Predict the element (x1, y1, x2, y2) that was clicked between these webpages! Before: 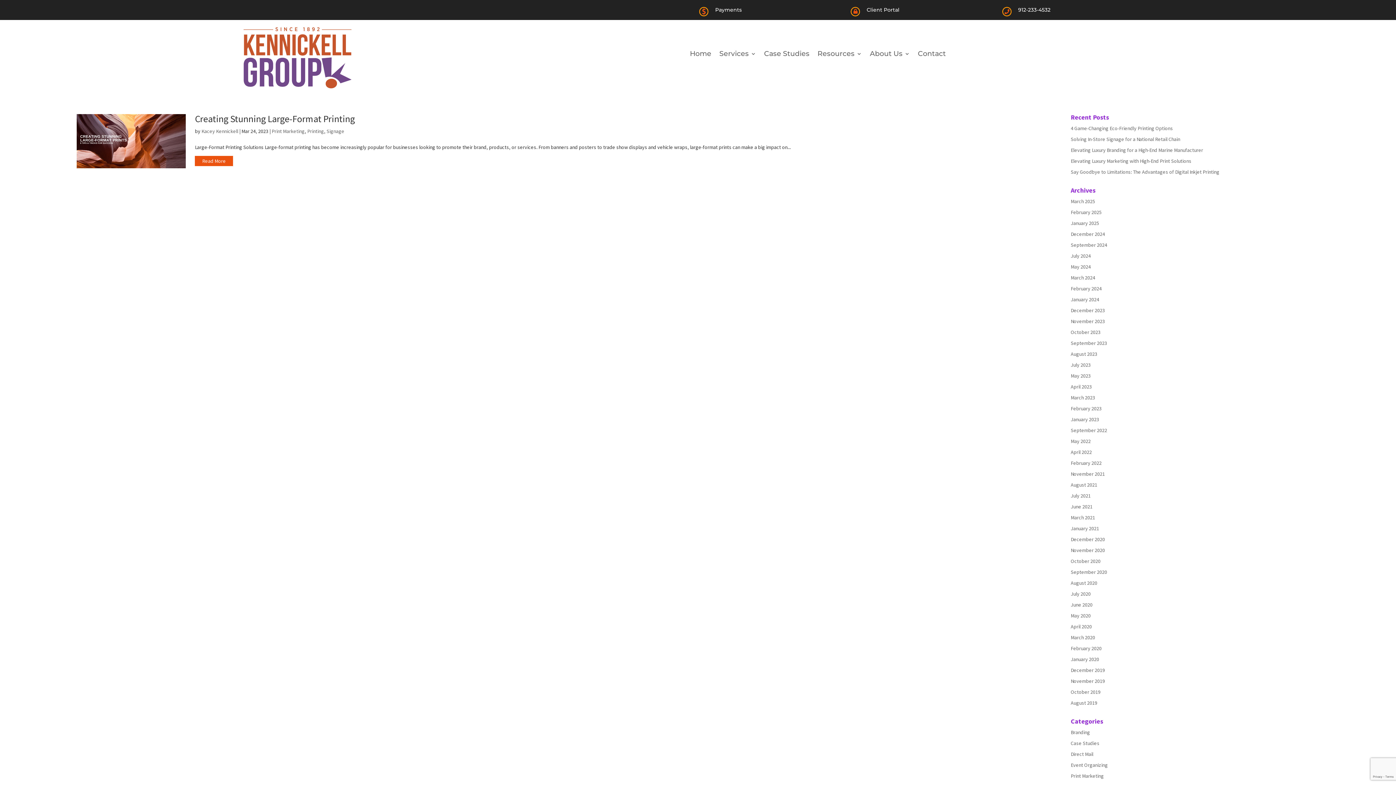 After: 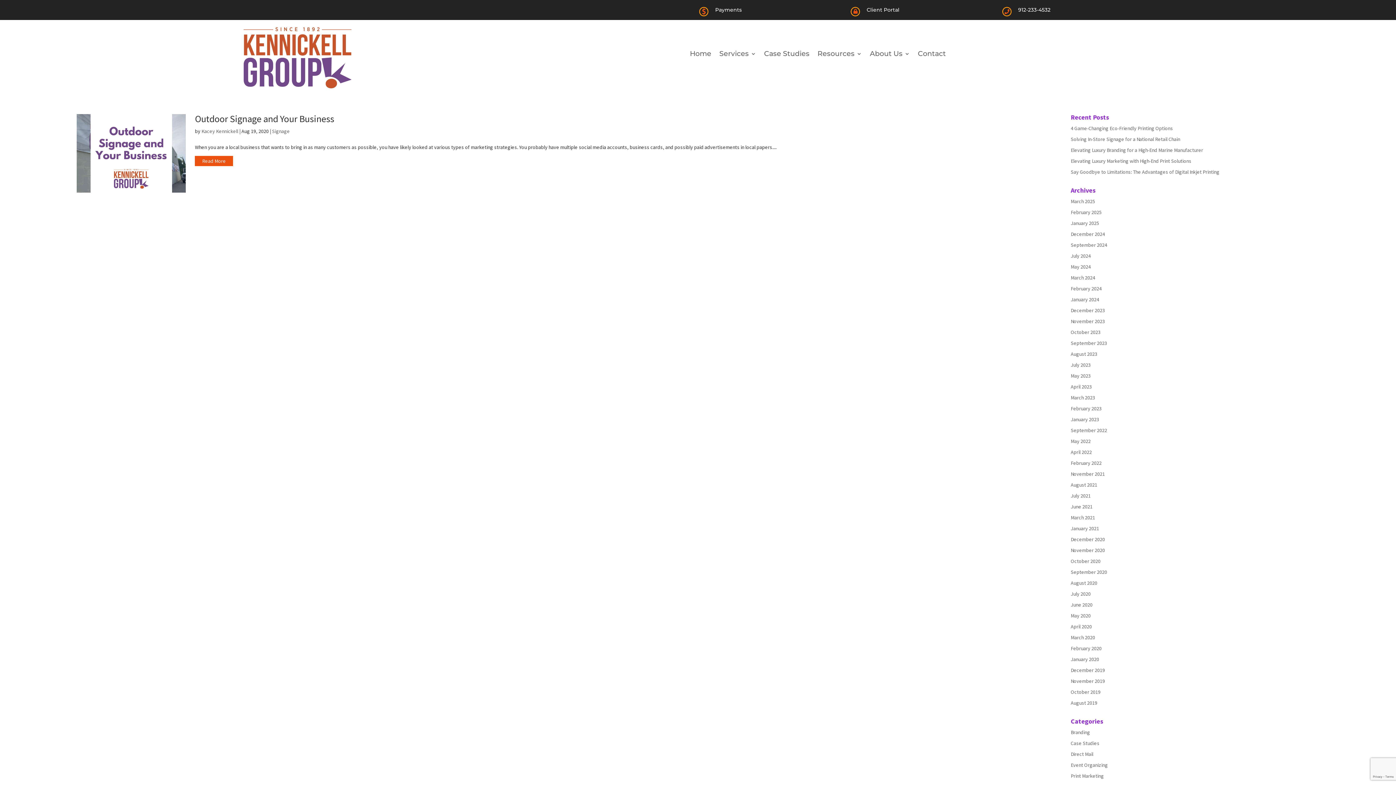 Action: label: August 2020 bbox: (1071, 580, 1097, 586)